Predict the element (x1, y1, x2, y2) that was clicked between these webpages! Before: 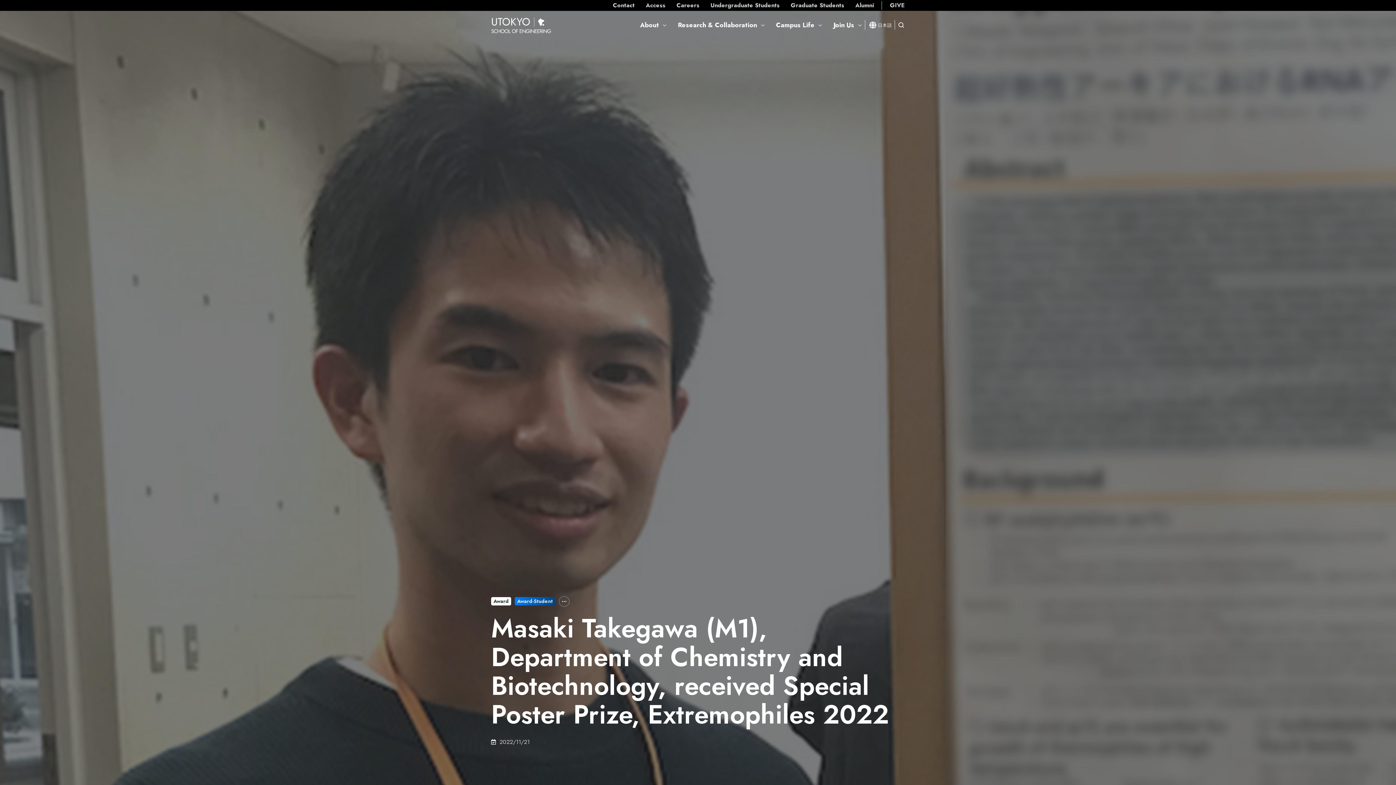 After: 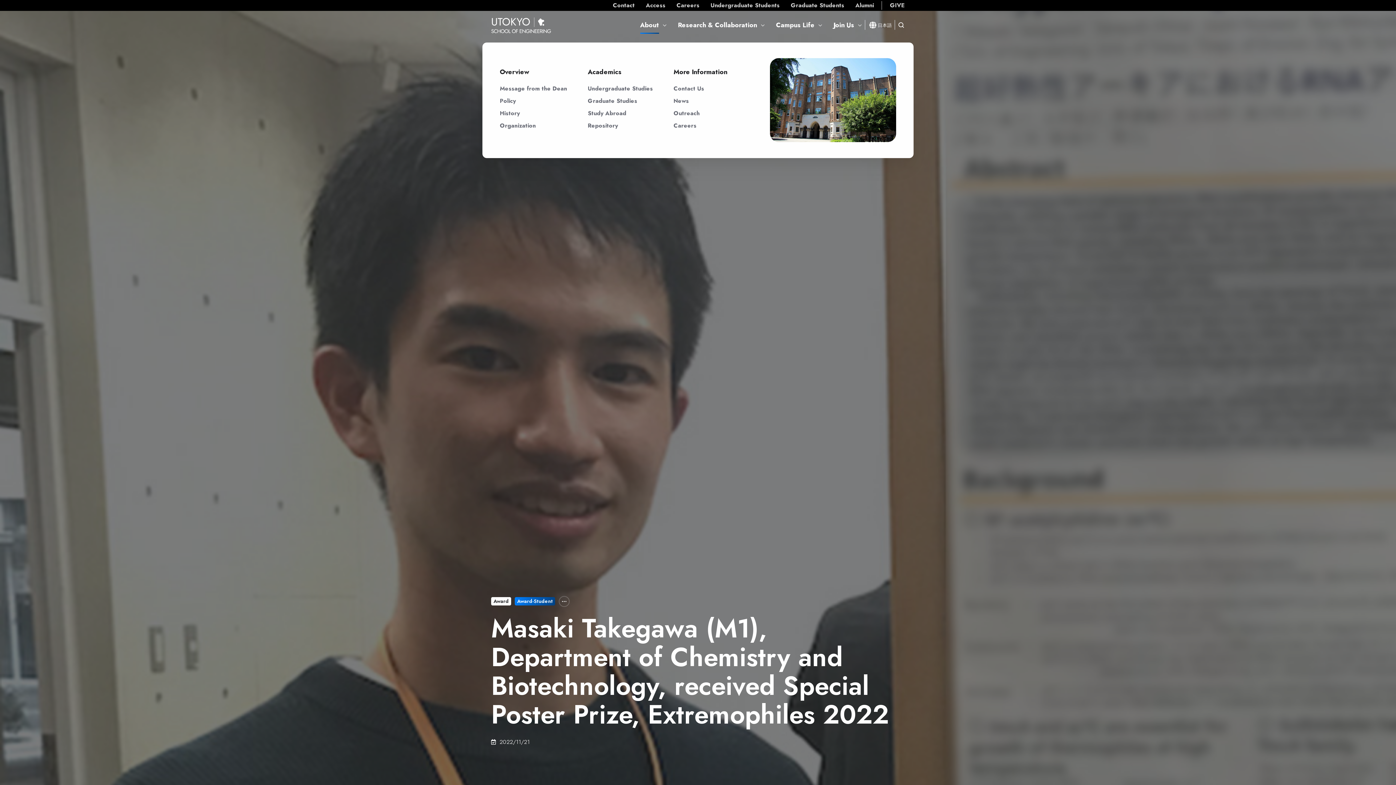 Action: label: About bbox: (640, 16, 667, 33)